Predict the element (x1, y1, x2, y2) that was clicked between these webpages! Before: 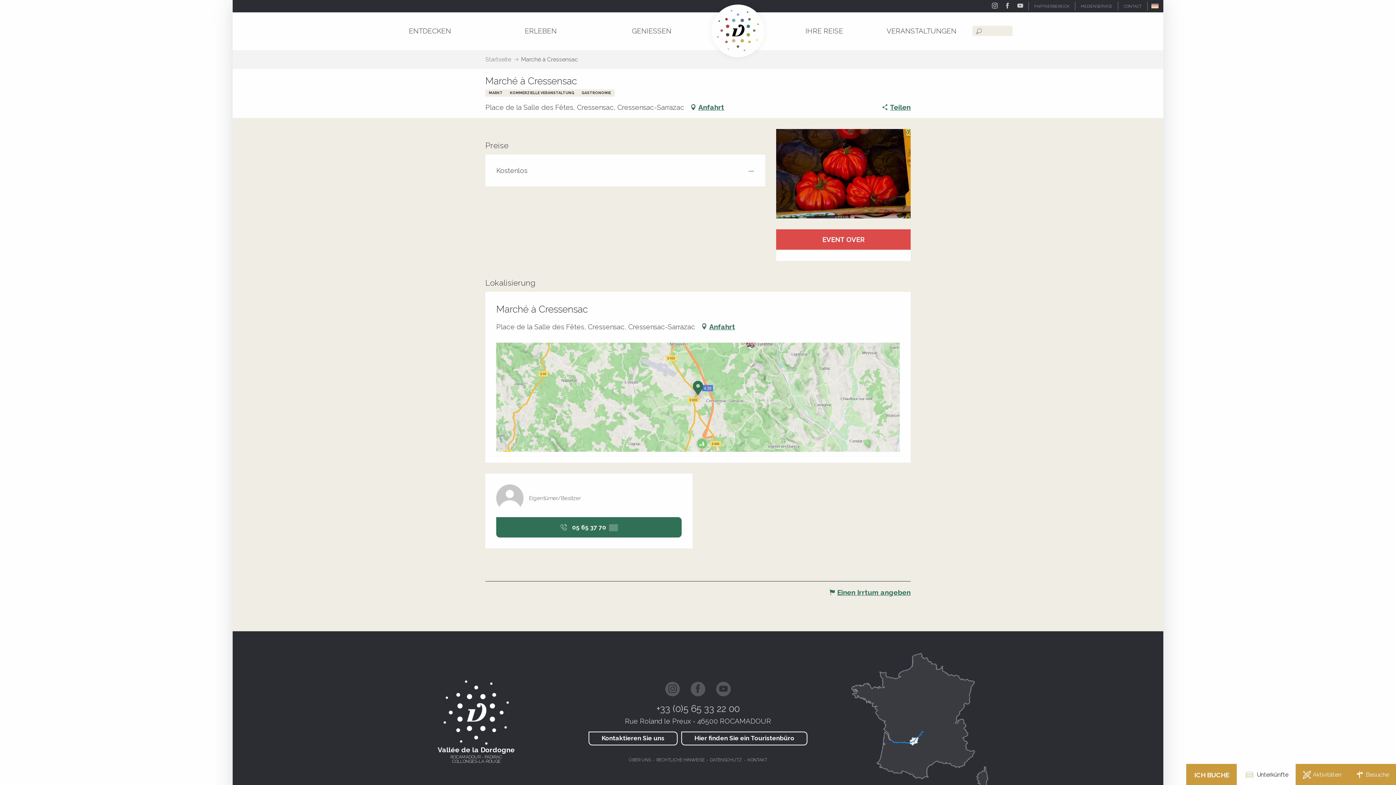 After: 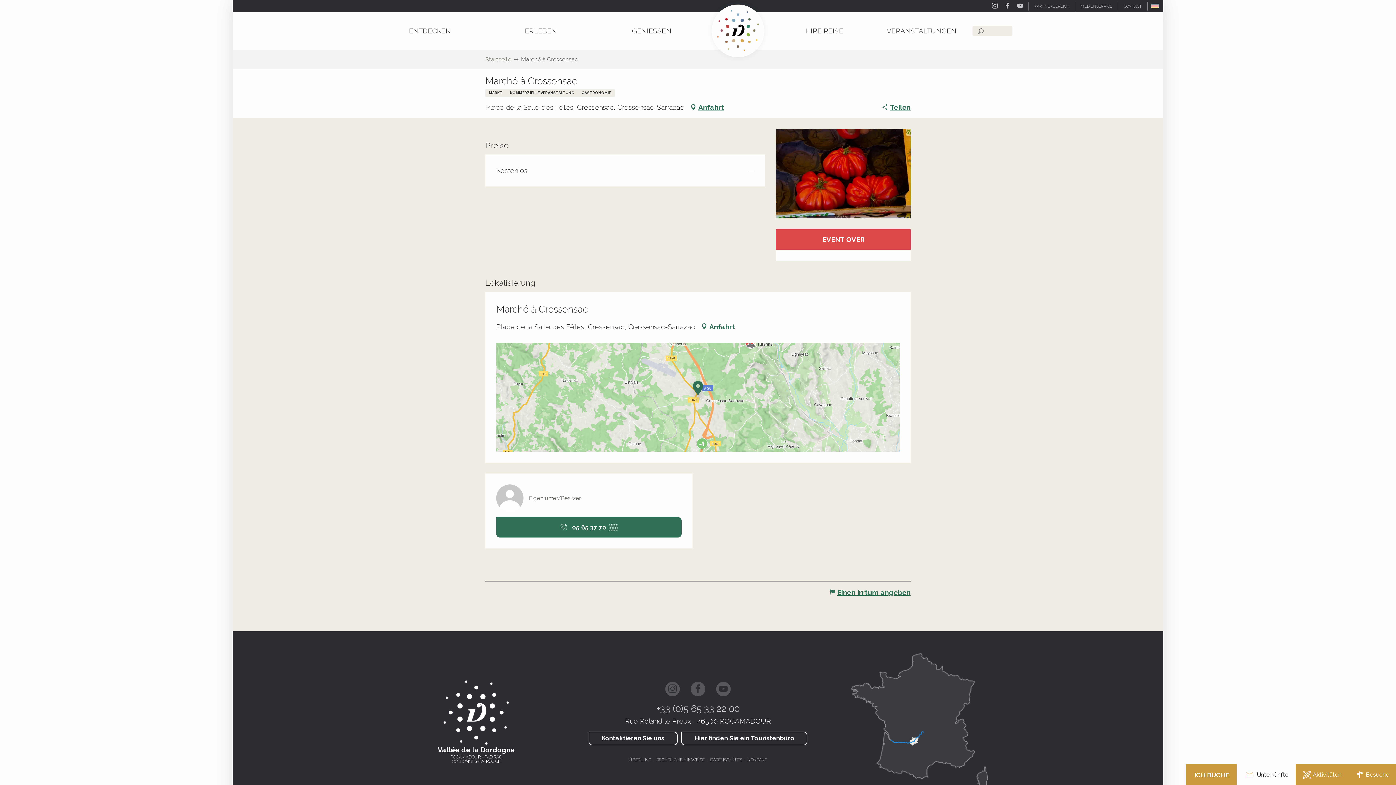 Action: label: Suche bbox: (963, 25, 1021, 36)